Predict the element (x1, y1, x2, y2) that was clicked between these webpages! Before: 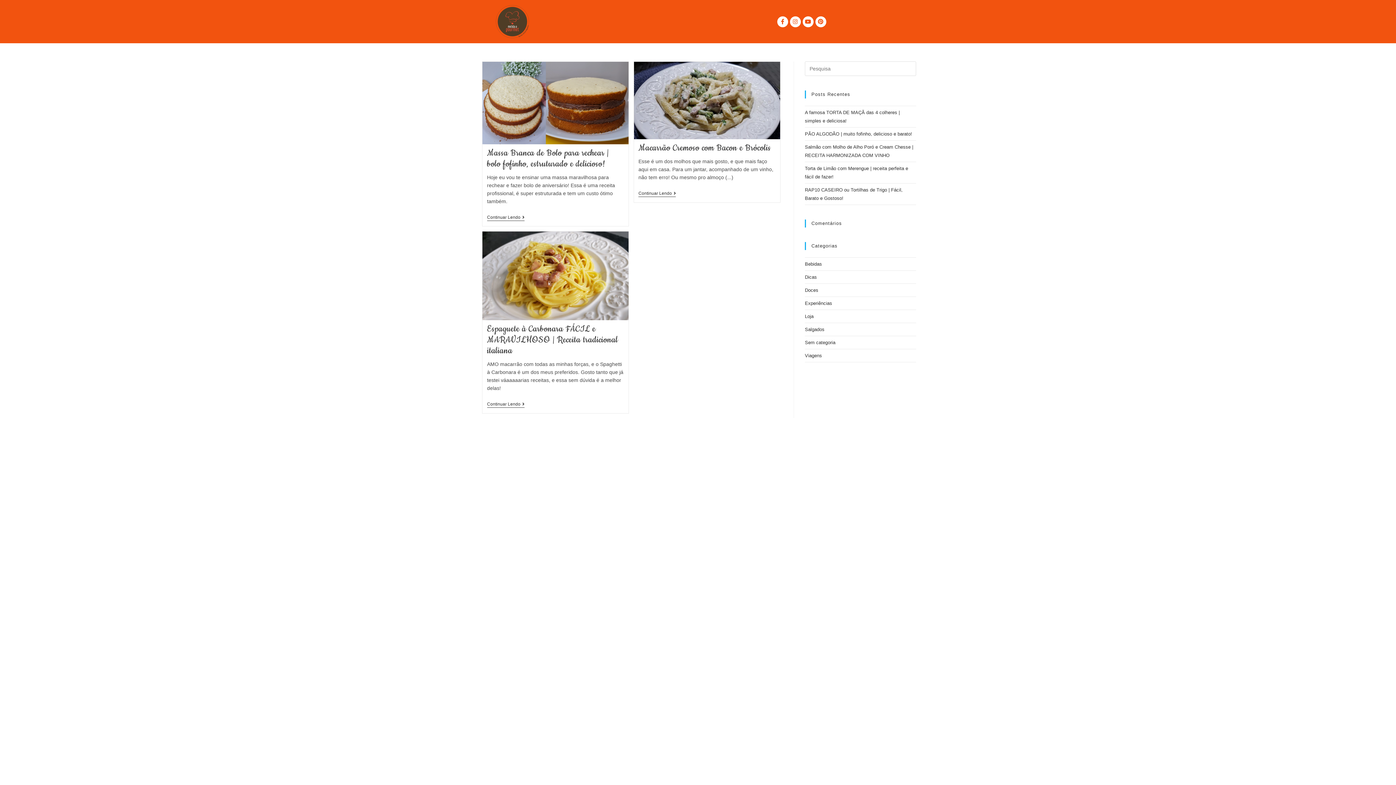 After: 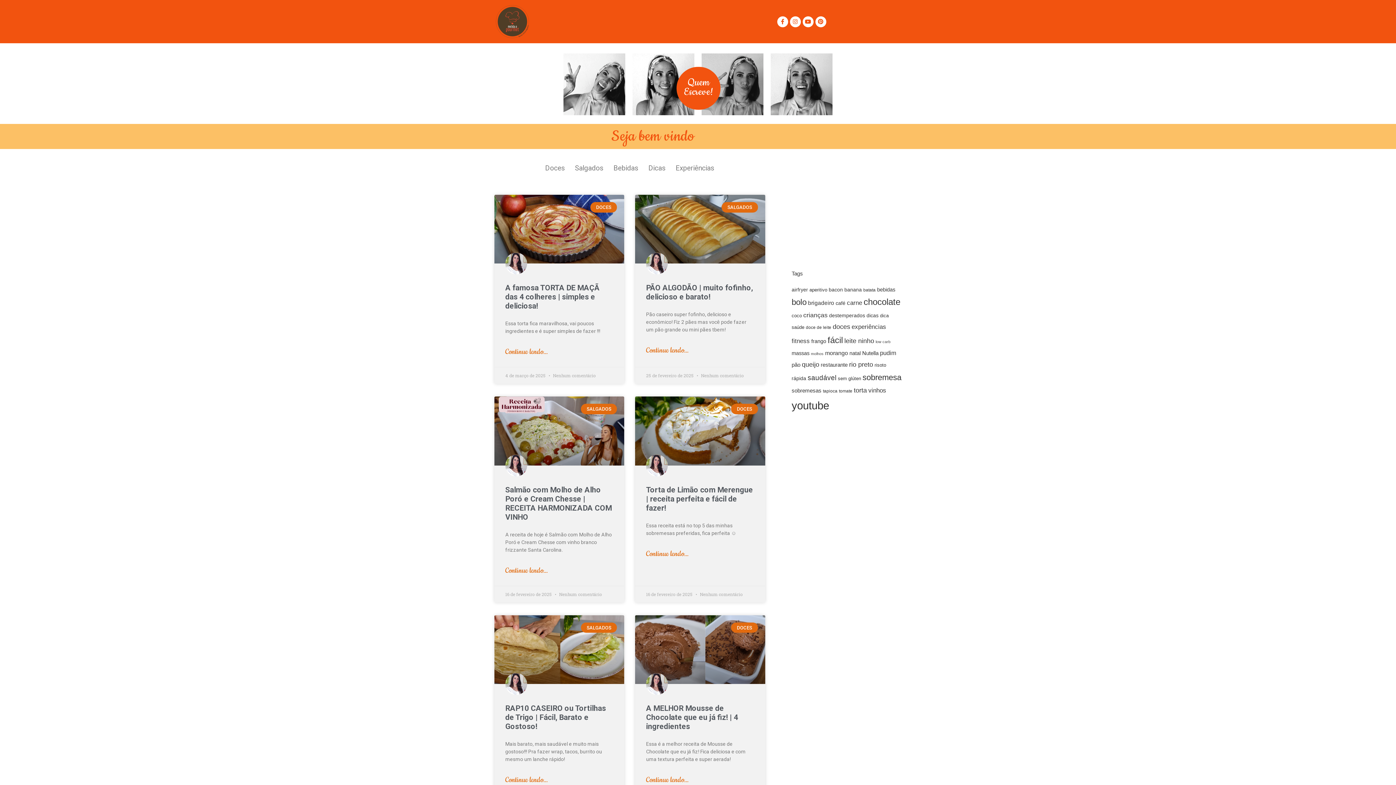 Action: bbox: (494, 3, 603, 39)